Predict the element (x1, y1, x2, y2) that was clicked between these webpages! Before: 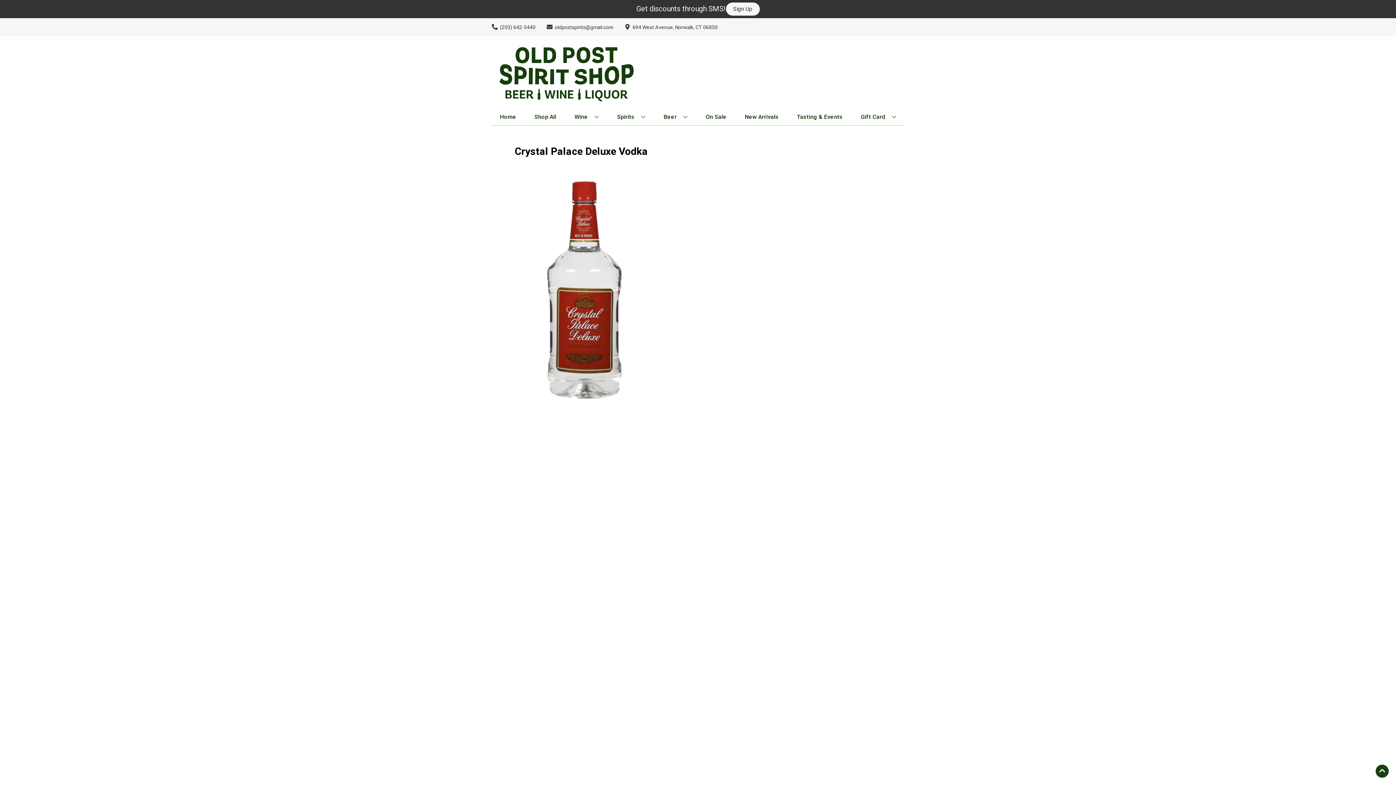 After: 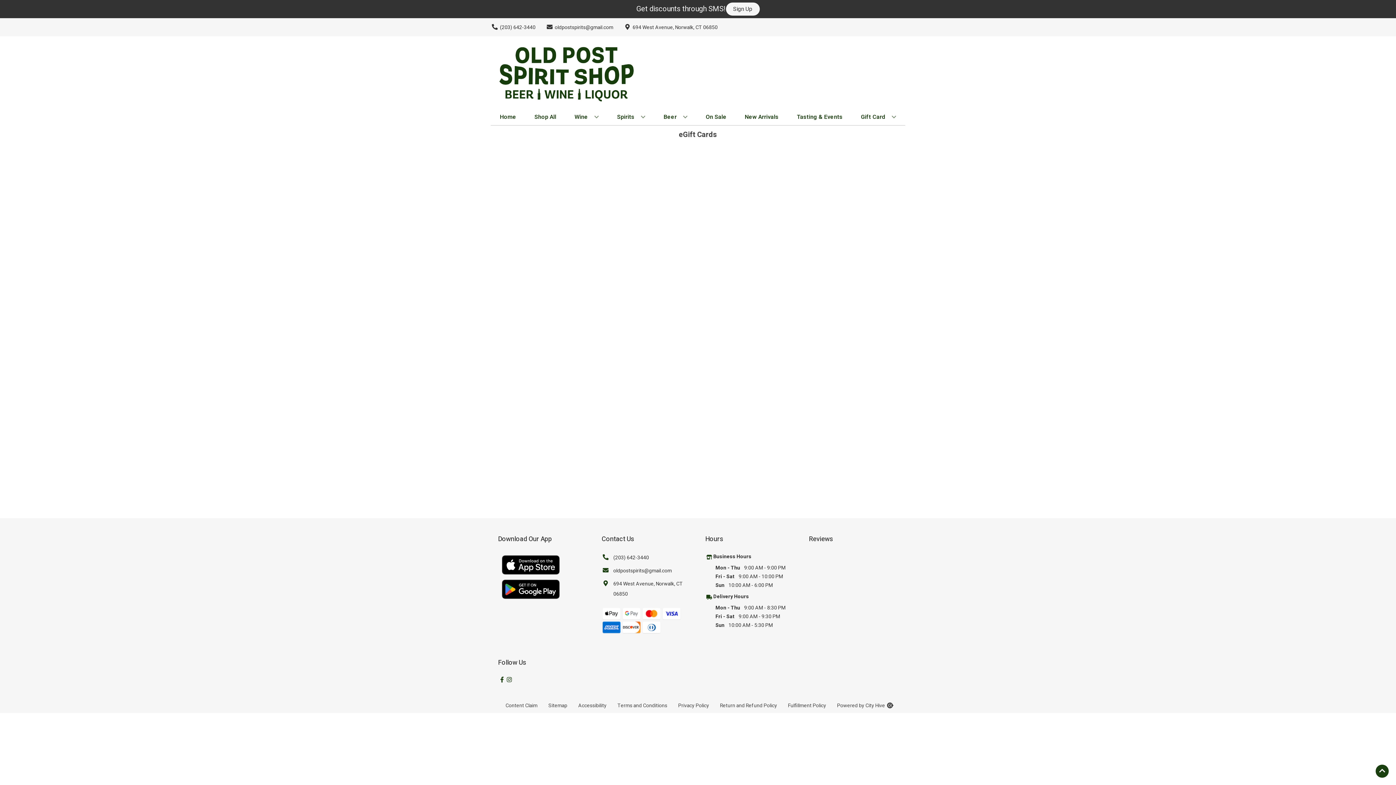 Action: bbox: (858, 109, 899, 125) label: Gift Card